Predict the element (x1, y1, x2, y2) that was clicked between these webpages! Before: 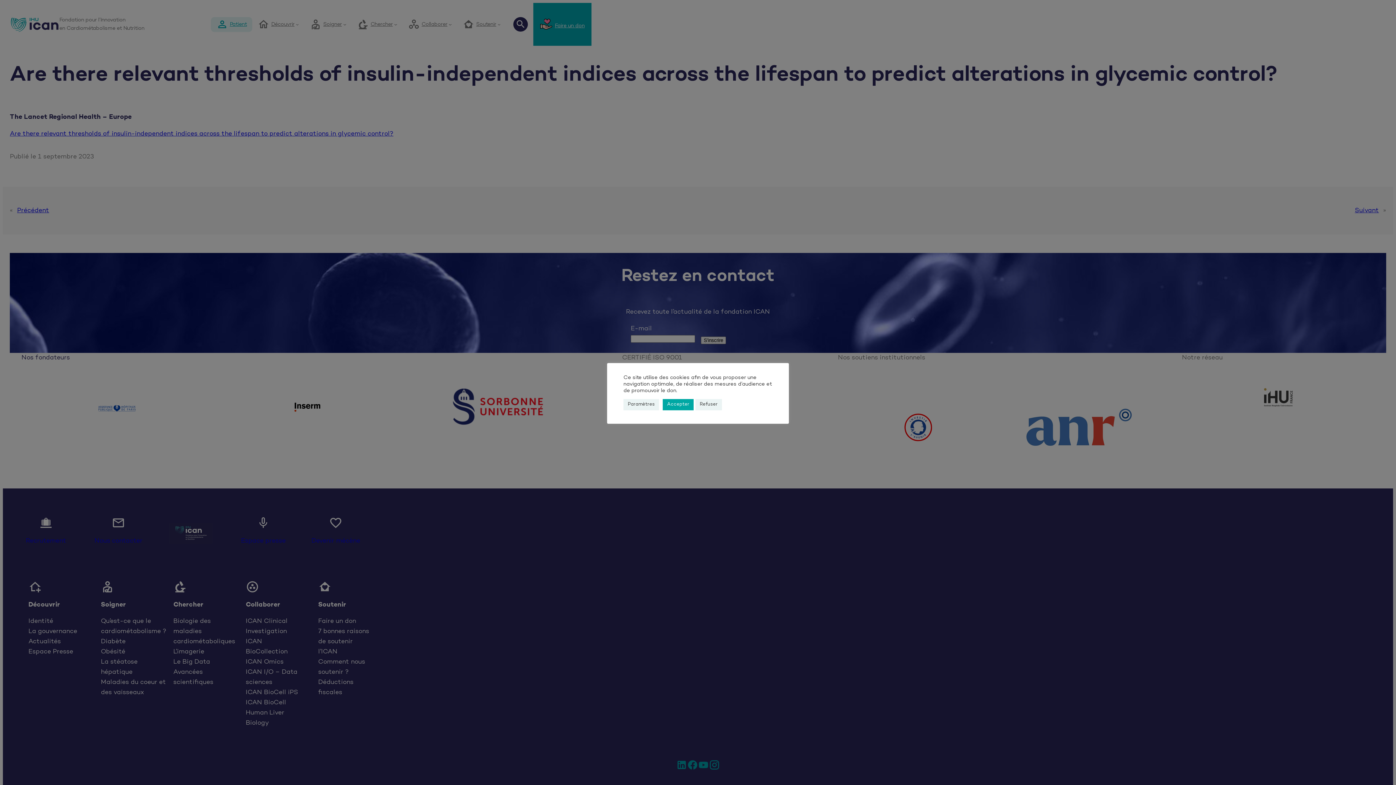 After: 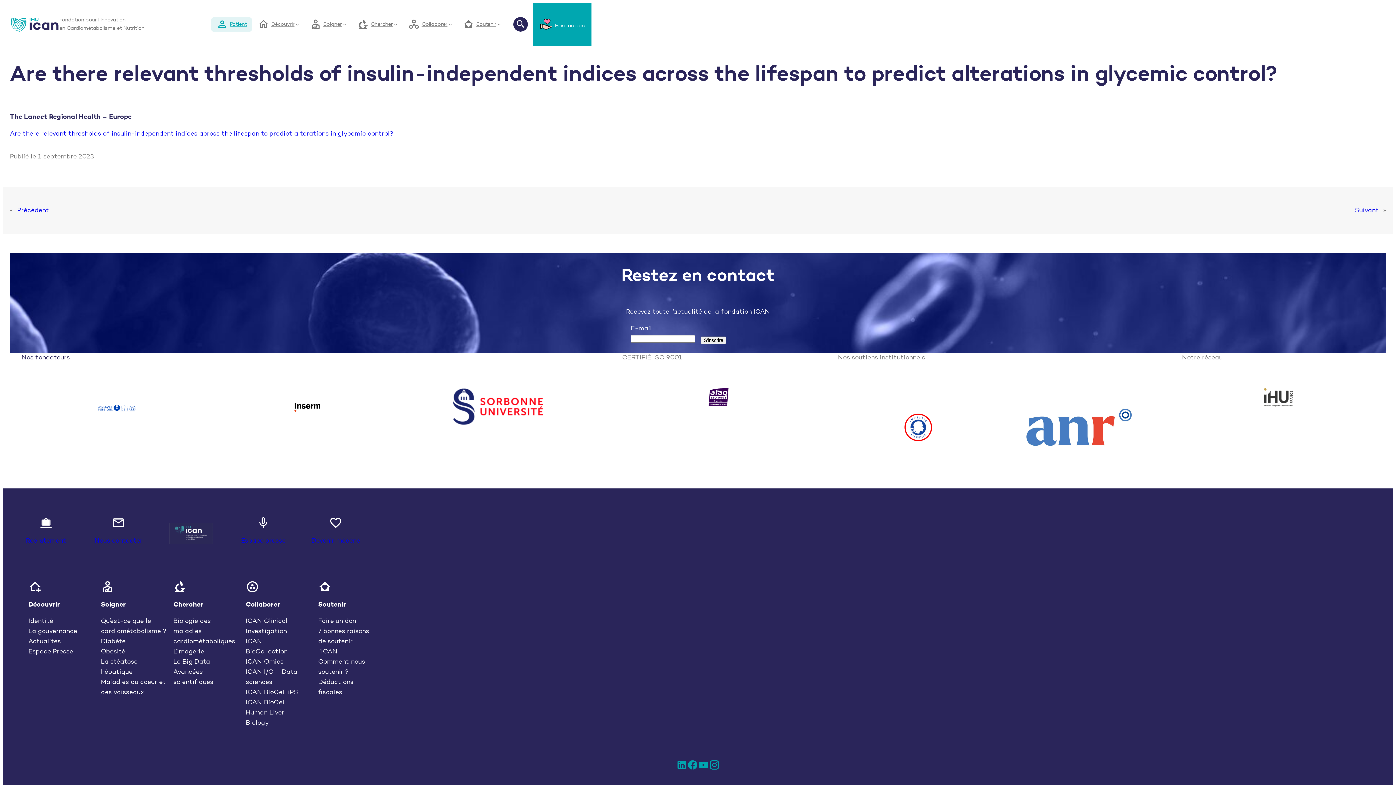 Action: label: Refuser bbox: (695, 399, 722, 410)